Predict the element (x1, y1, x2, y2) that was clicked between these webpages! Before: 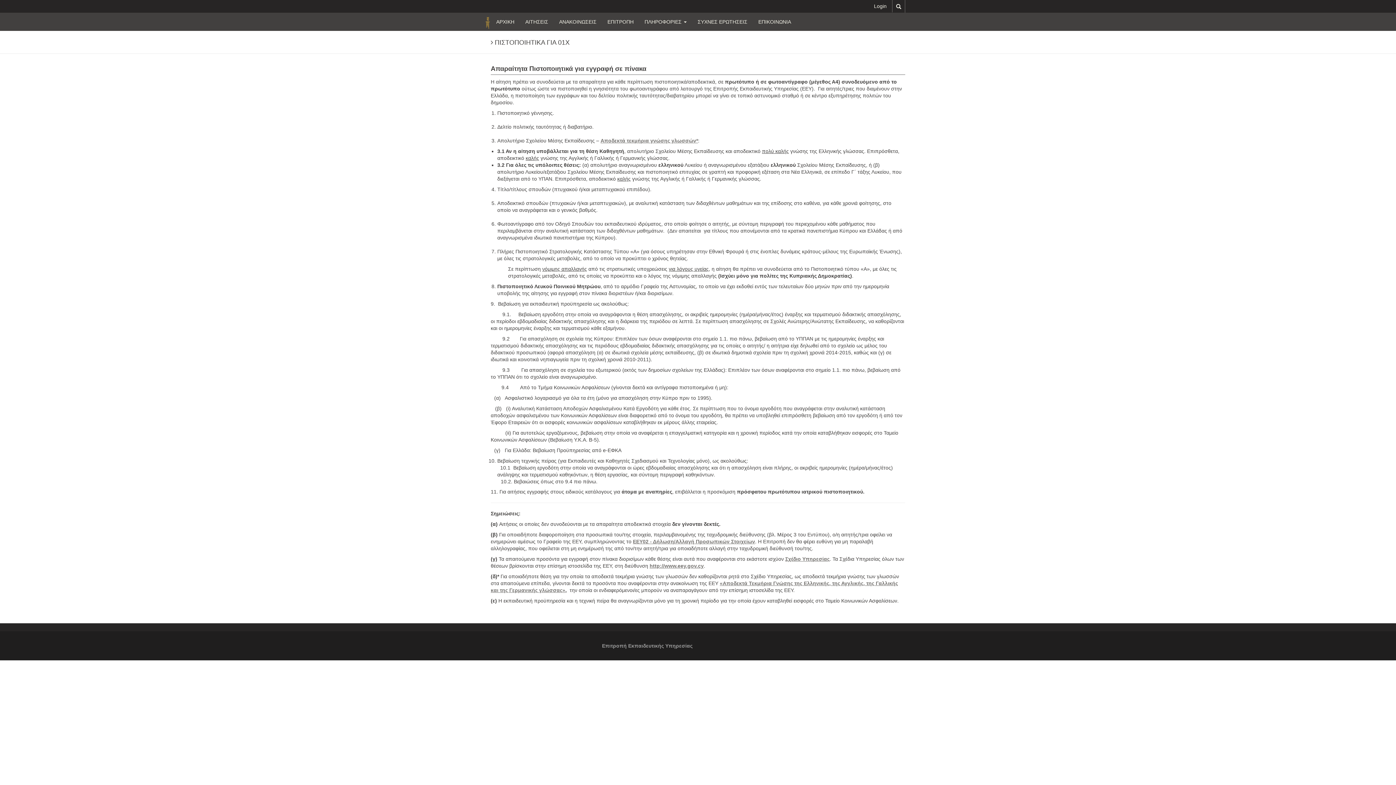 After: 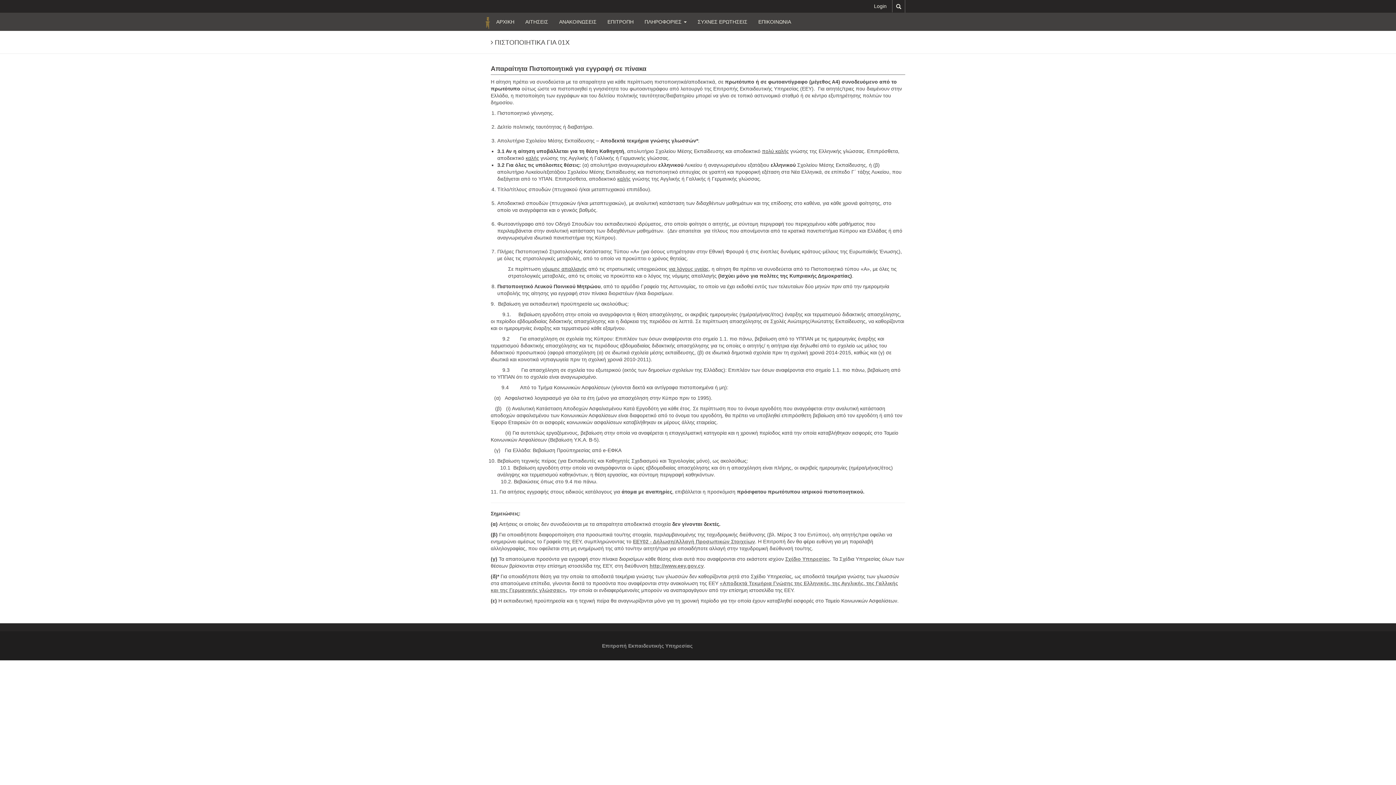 Action: label: Αποδεκτά τεκμήρια γνώσης γλωσσών* bbox: (600, 137, 698, 143)